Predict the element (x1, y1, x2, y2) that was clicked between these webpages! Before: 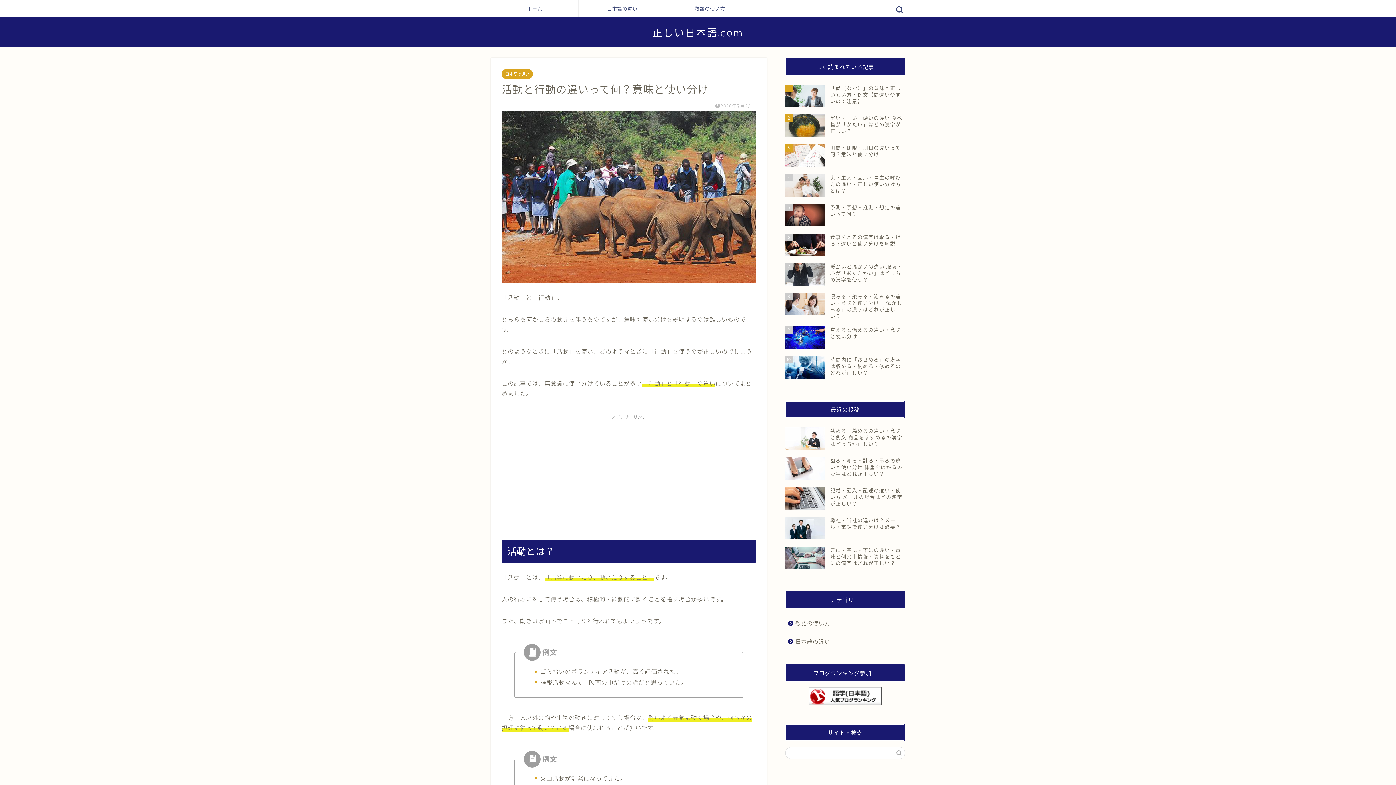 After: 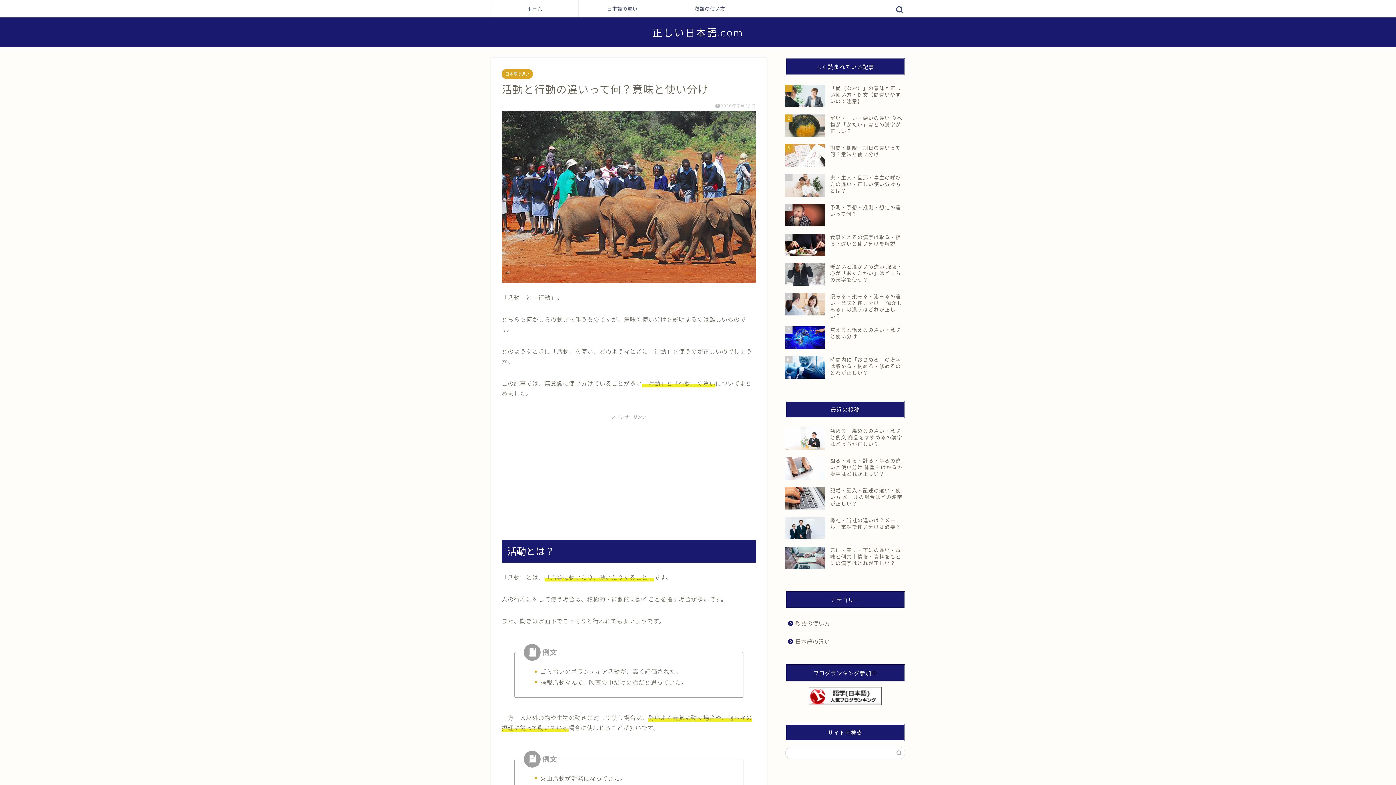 Action: bbox: (785, 687, 905, 705)